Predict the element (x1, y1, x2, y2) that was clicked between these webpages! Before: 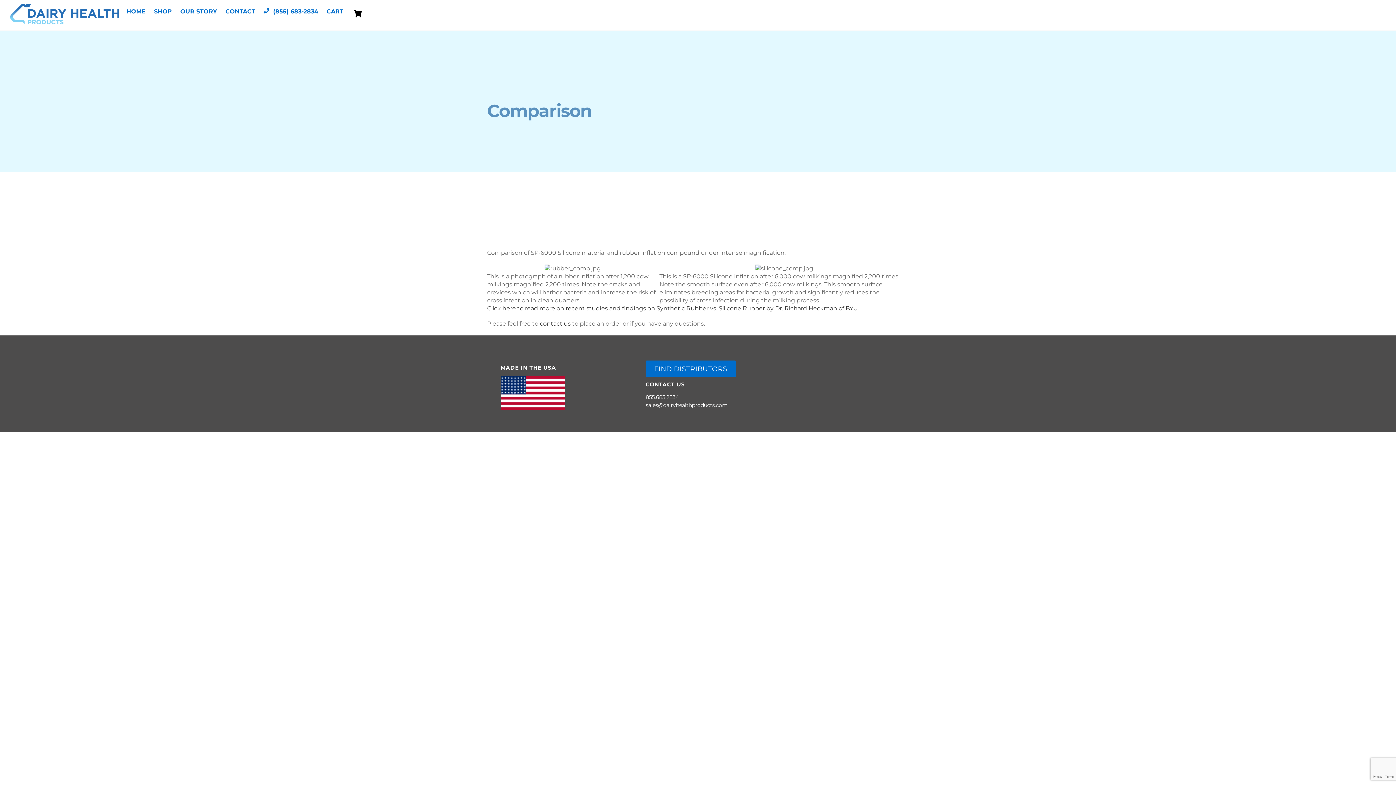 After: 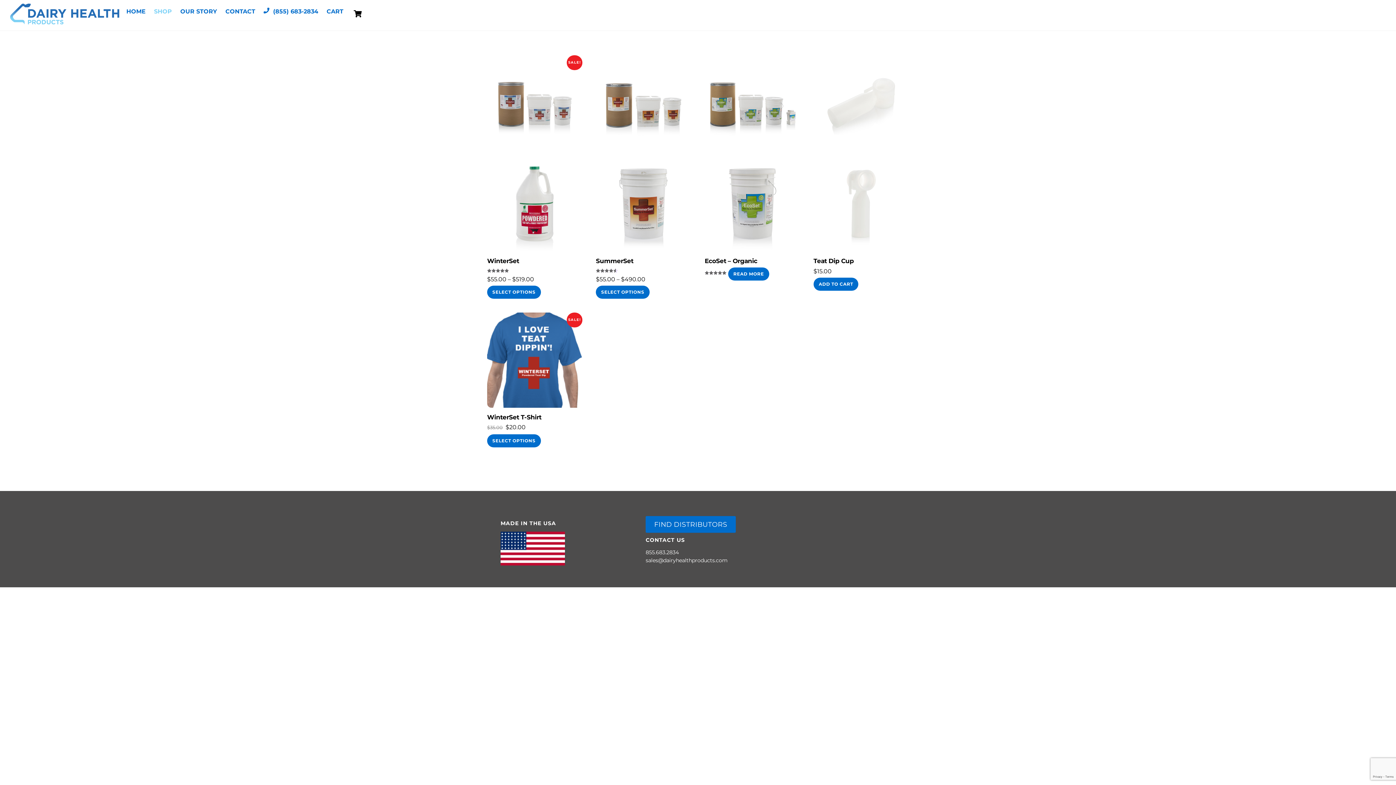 Action: bbox: (150, 3, 175, 18) label: SHOP